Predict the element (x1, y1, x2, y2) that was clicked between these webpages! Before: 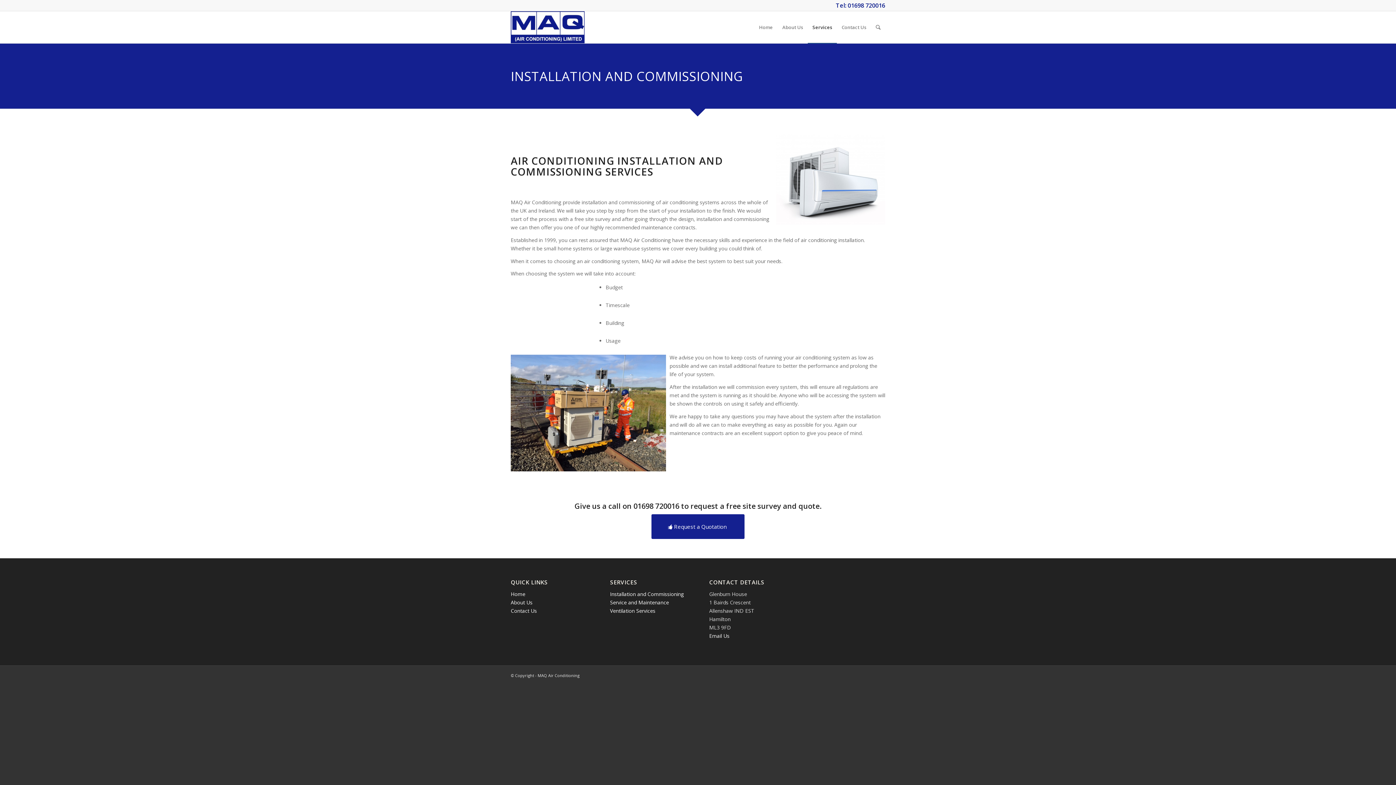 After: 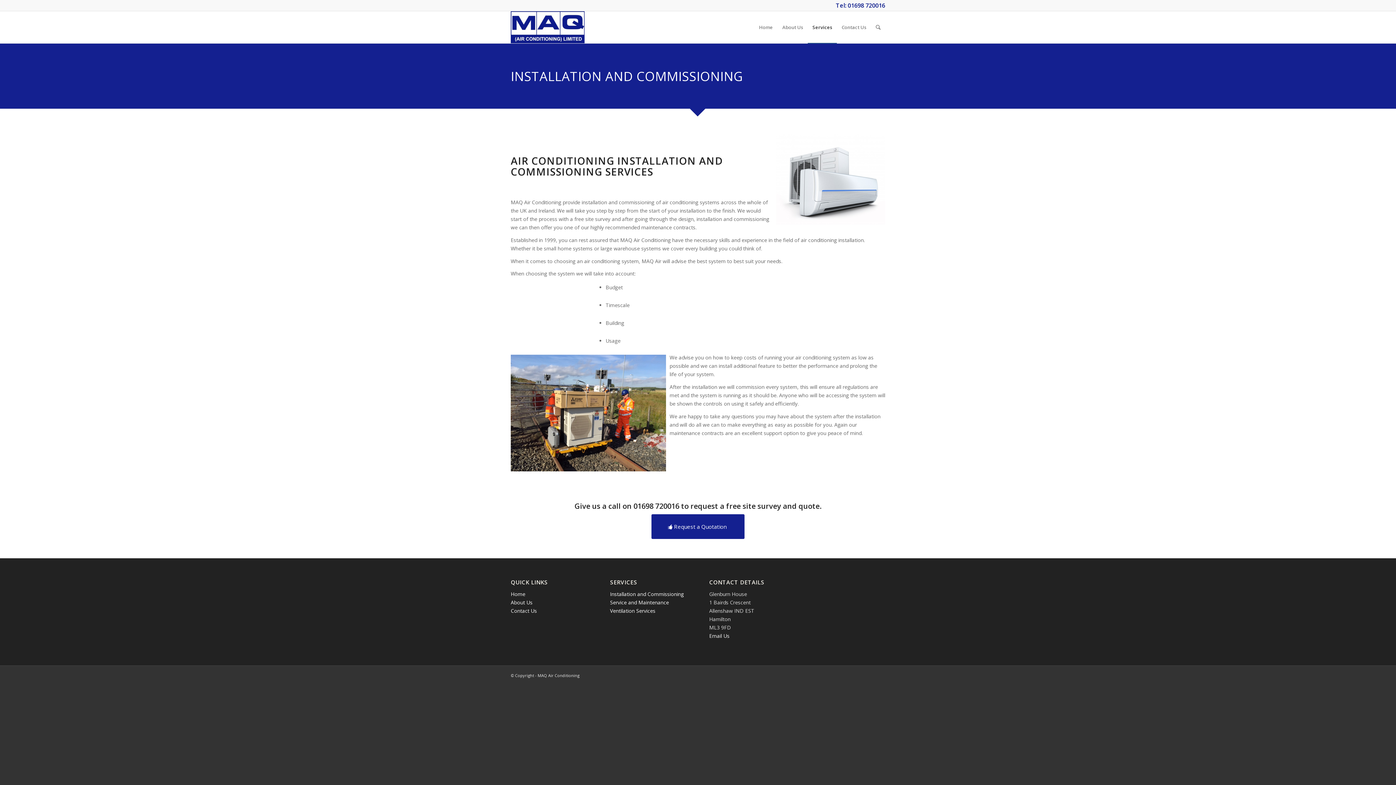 Action: label: Installation and Commissioning bbox: (610, 590, 683, 597)